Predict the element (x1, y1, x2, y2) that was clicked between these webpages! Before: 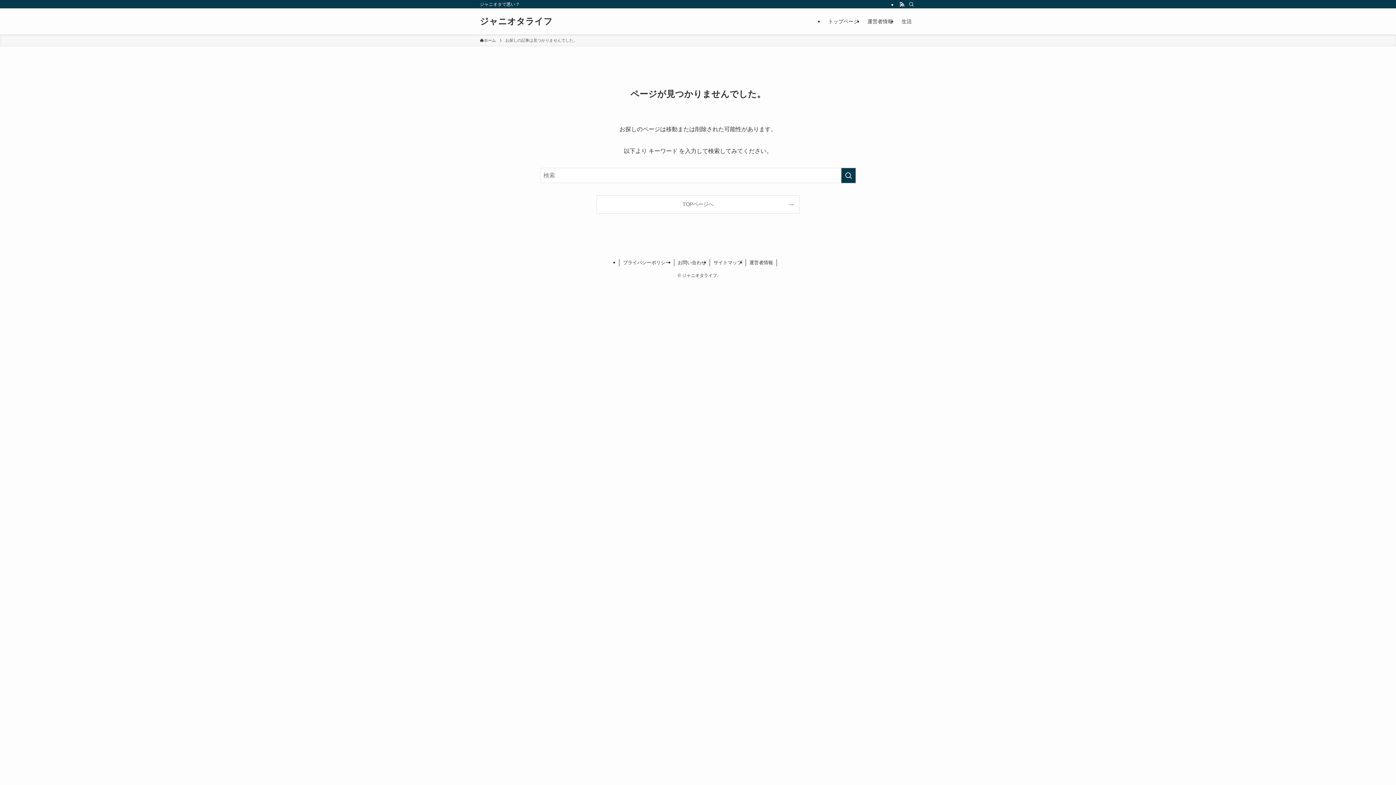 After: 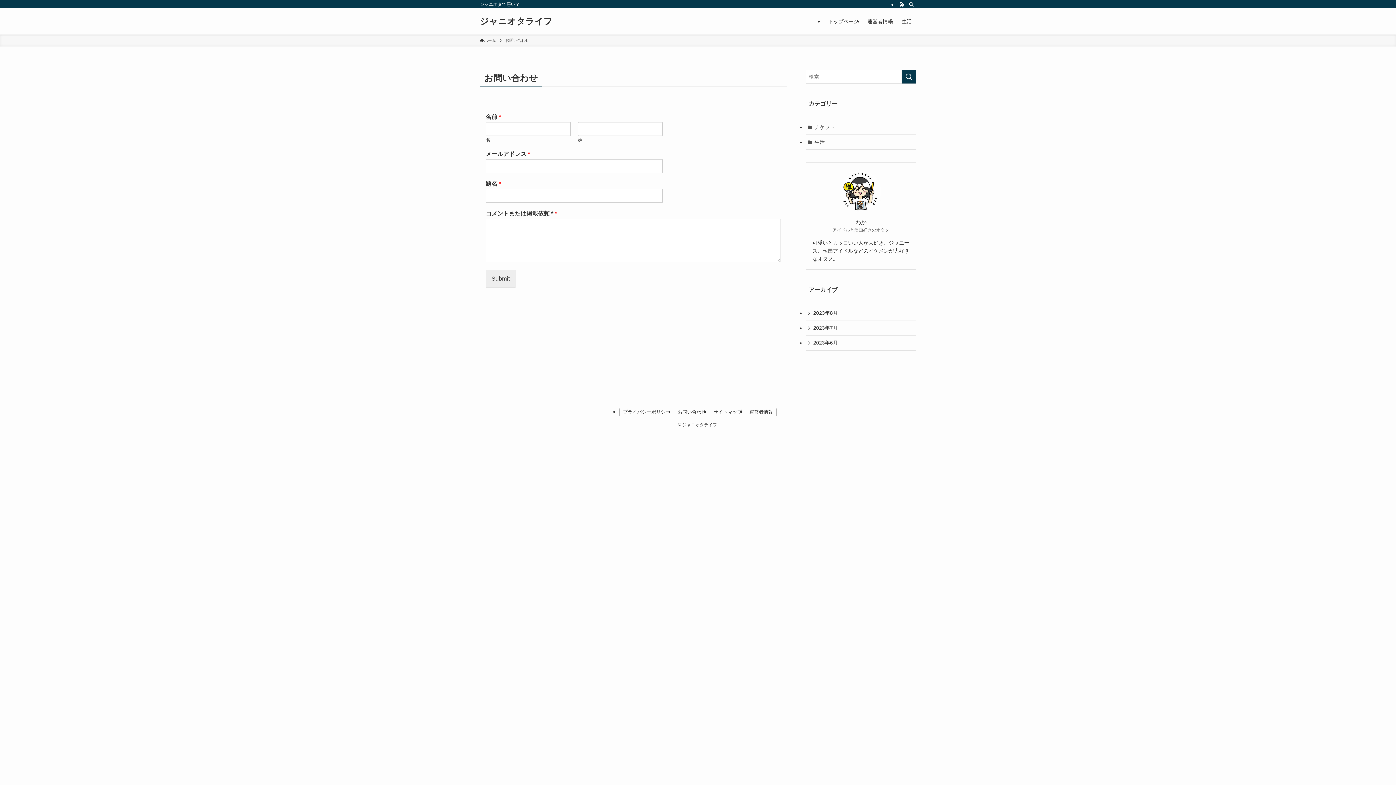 Action: label: お問い合わせ bbox: (674, 259, 710, 266)